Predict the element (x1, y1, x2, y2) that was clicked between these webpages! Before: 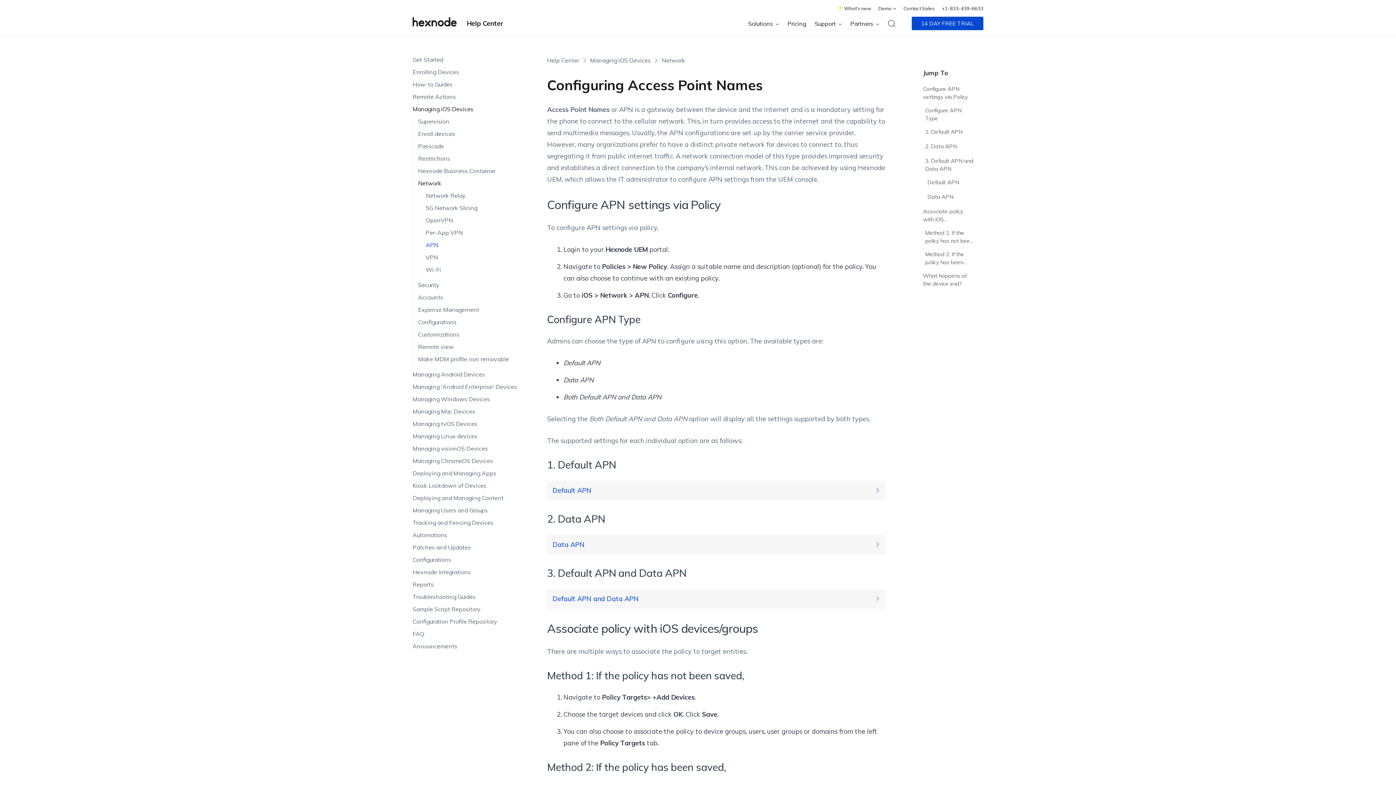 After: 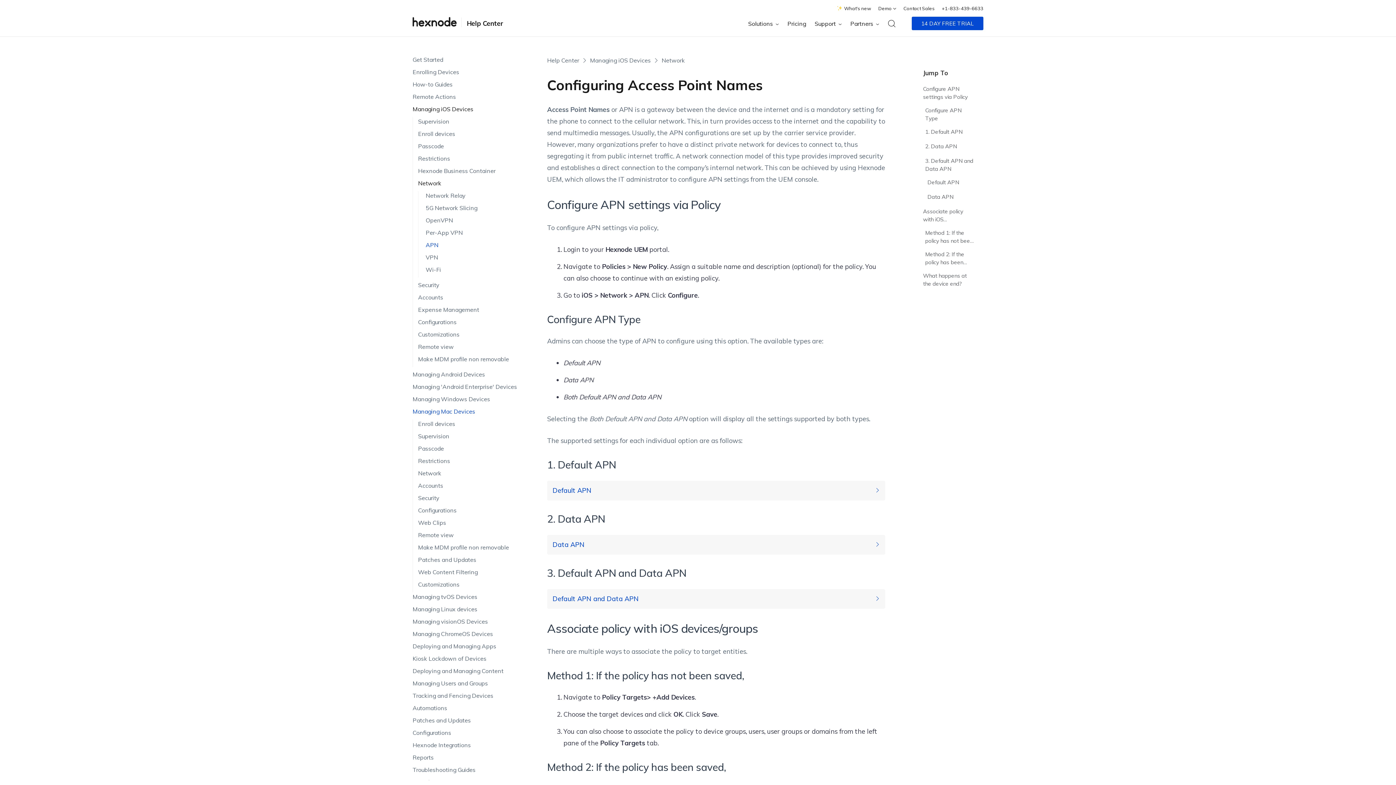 Action: bbox: (412, 407, 518, 419) label: Managing Mac Devices